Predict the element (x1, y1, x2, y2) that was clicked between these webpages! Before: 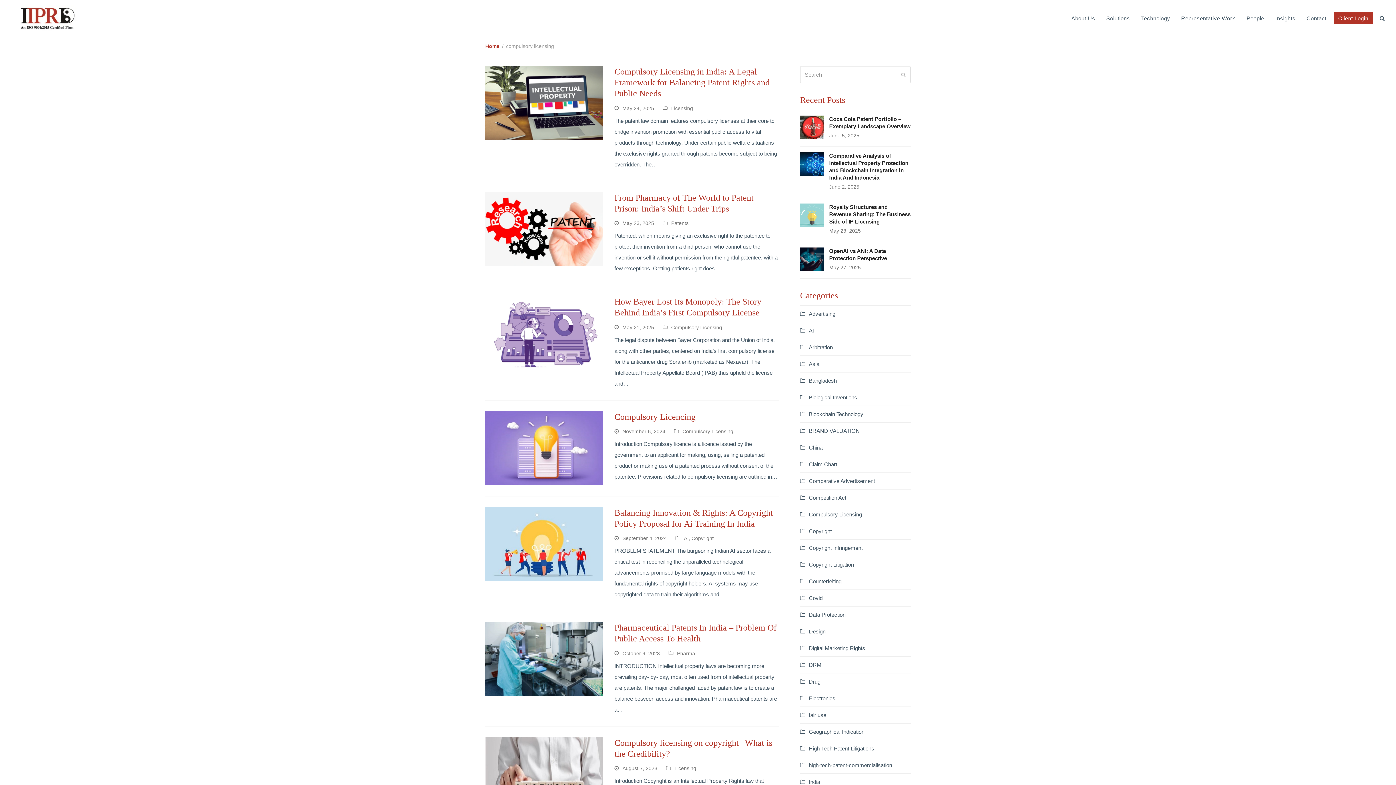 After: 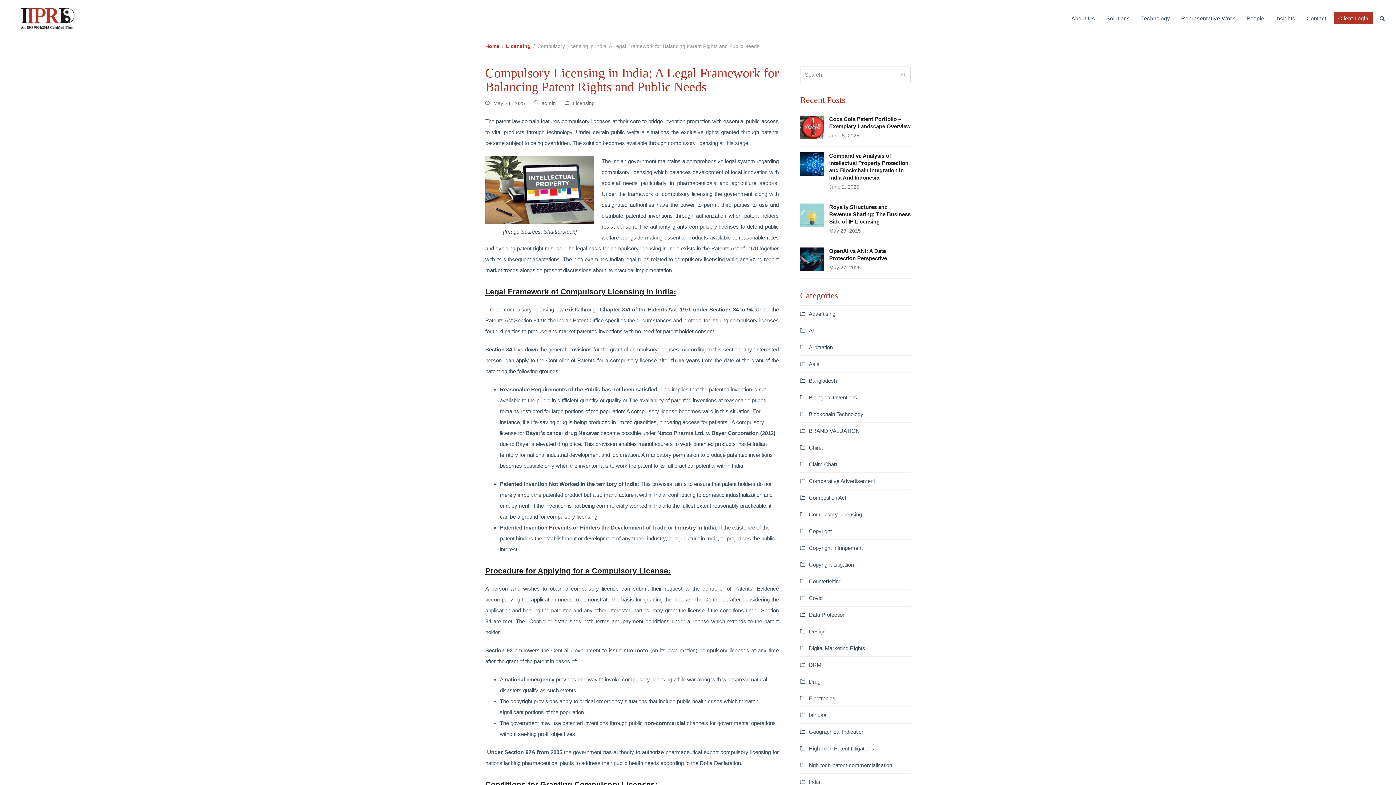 Action: label: Compulsory Licensing in India: A Legal Framework for Balancing Patent Rights and Public Needs bbox: (614, 66, 769, 98)